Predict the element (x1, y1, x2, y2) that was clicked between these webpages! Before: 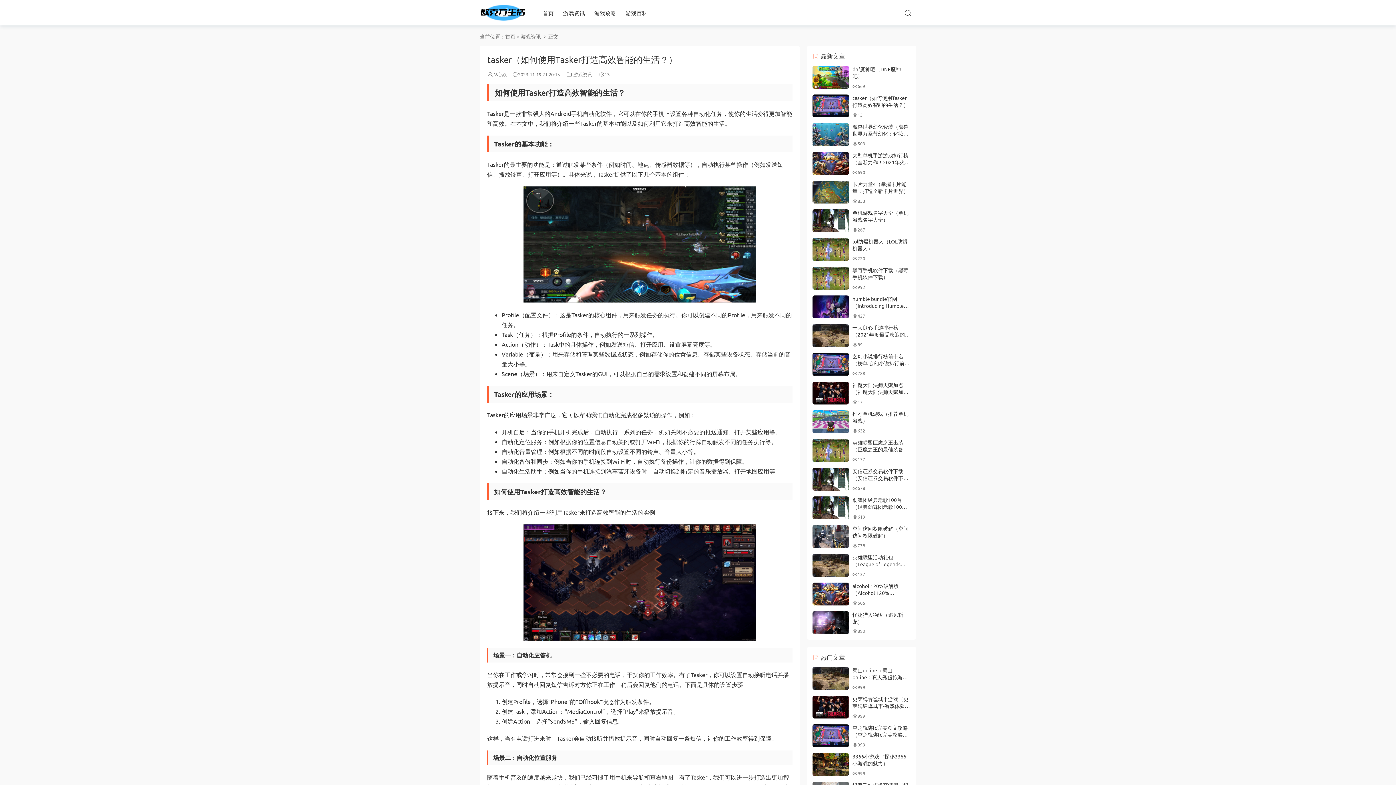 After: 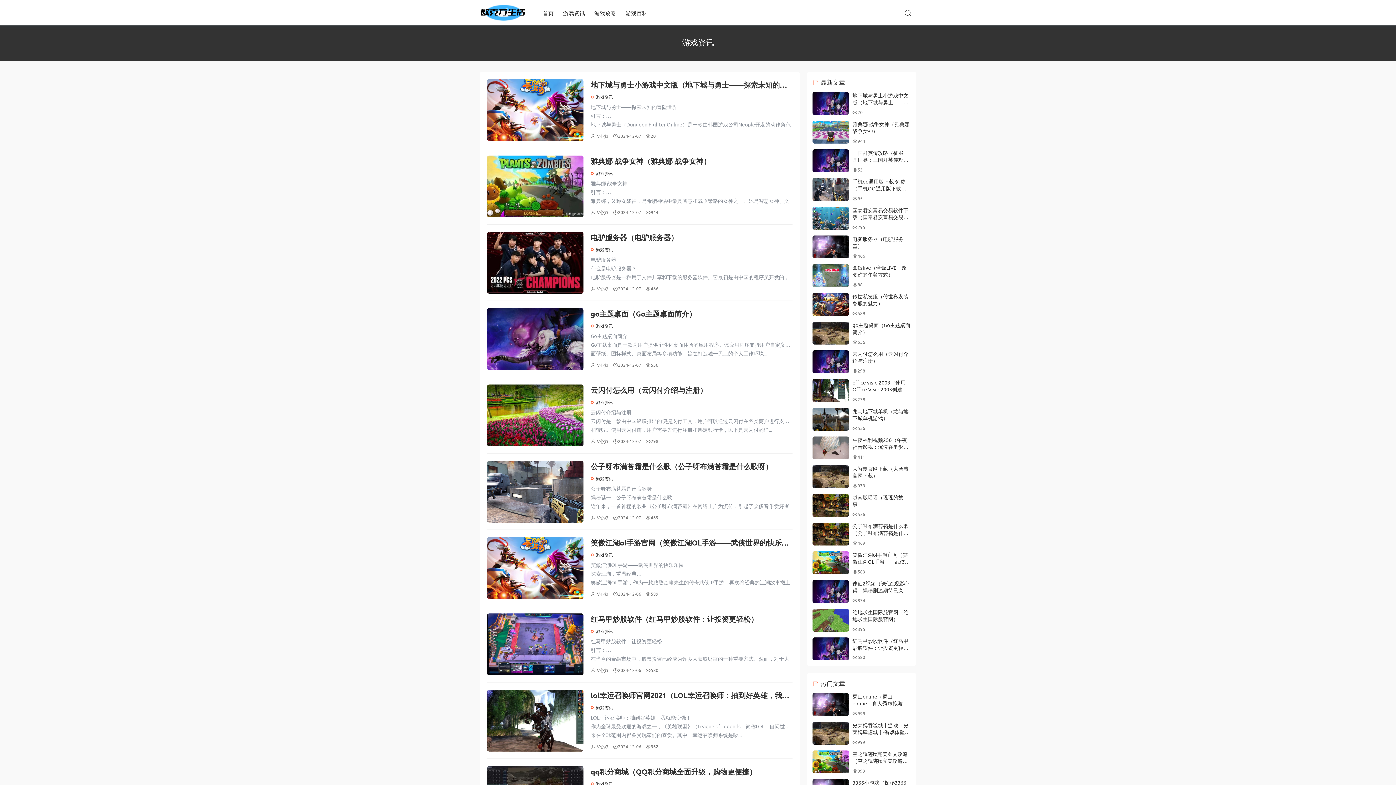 Action: label: 游戏资讯 bbox: (558, 0, 589, 25)